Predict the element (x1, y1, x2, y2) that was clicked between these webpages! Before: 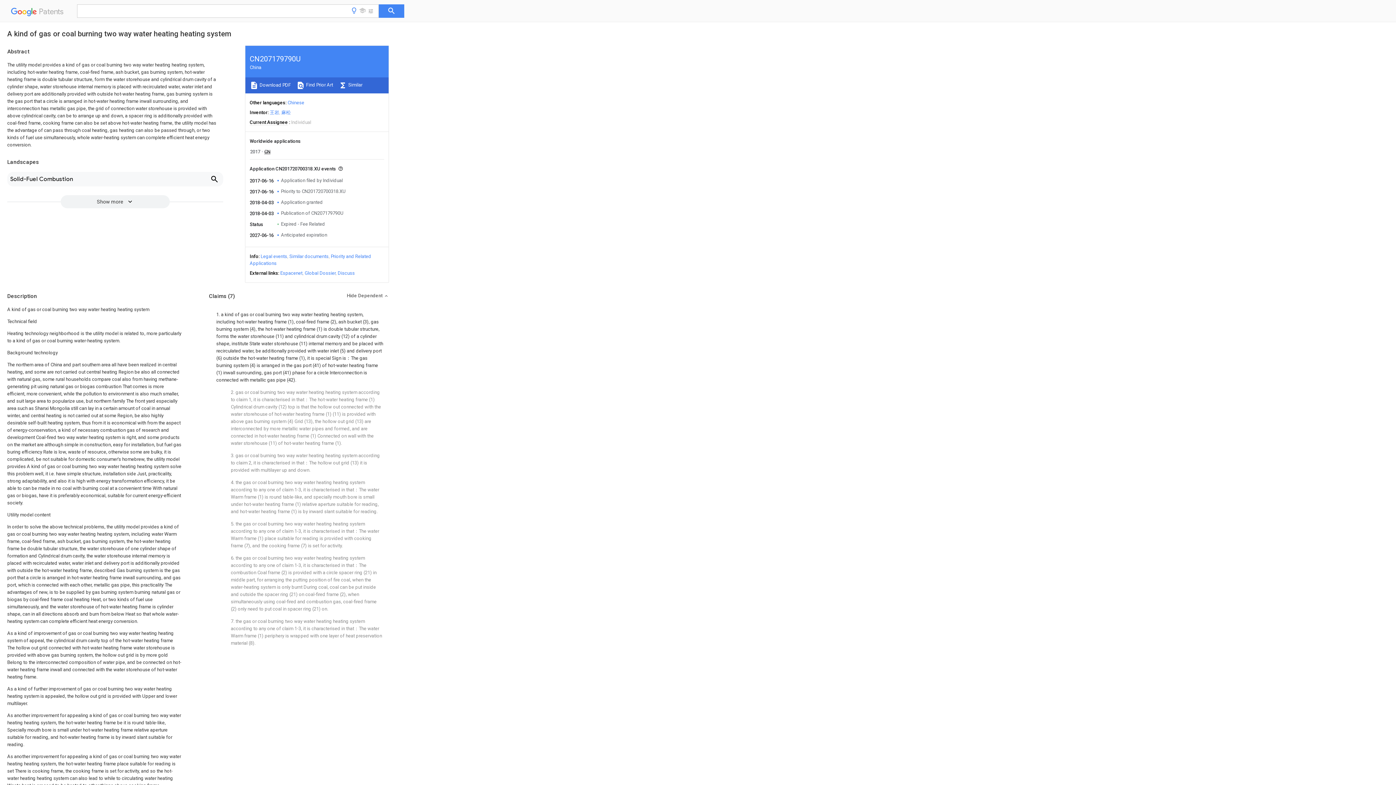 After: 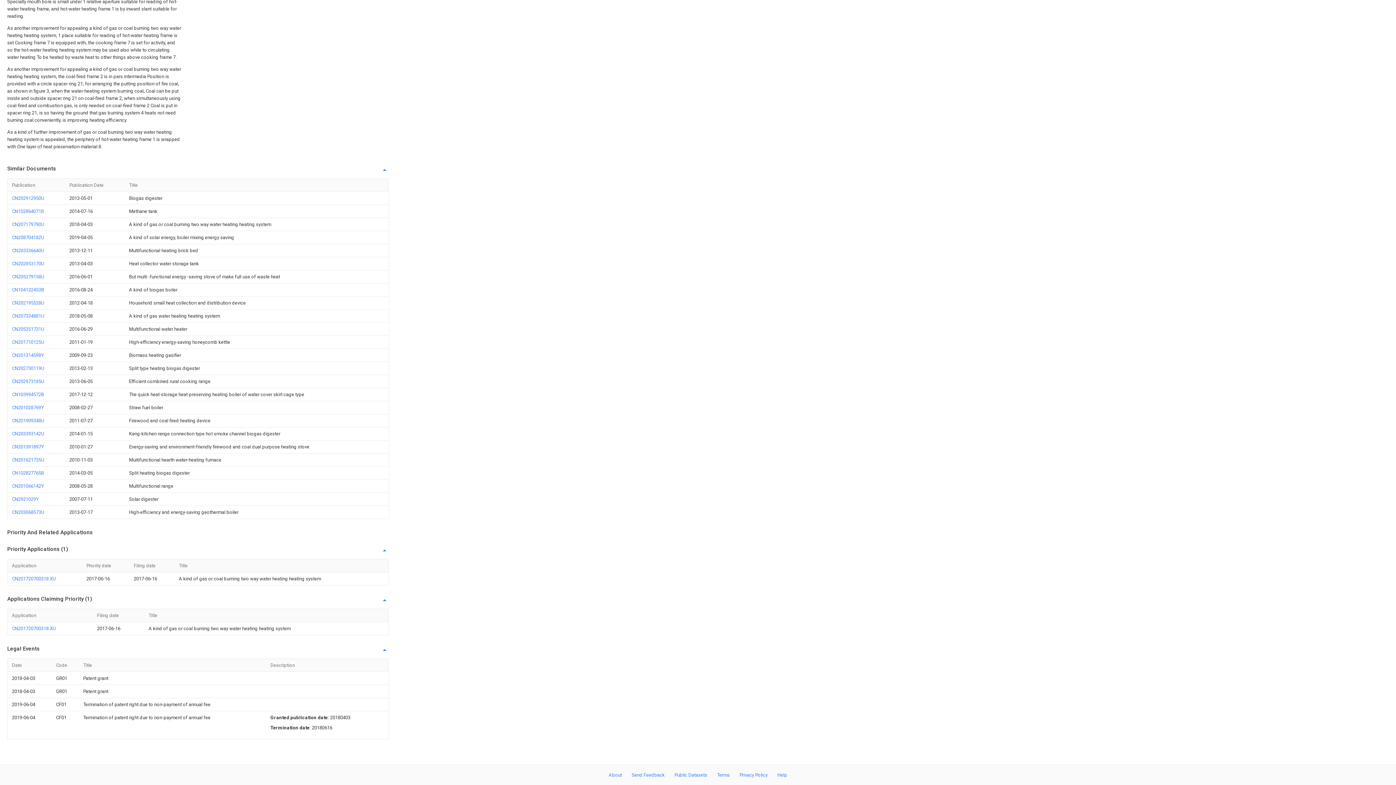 Action: label: Similar documents bbox: (289, 253, 328, 259)